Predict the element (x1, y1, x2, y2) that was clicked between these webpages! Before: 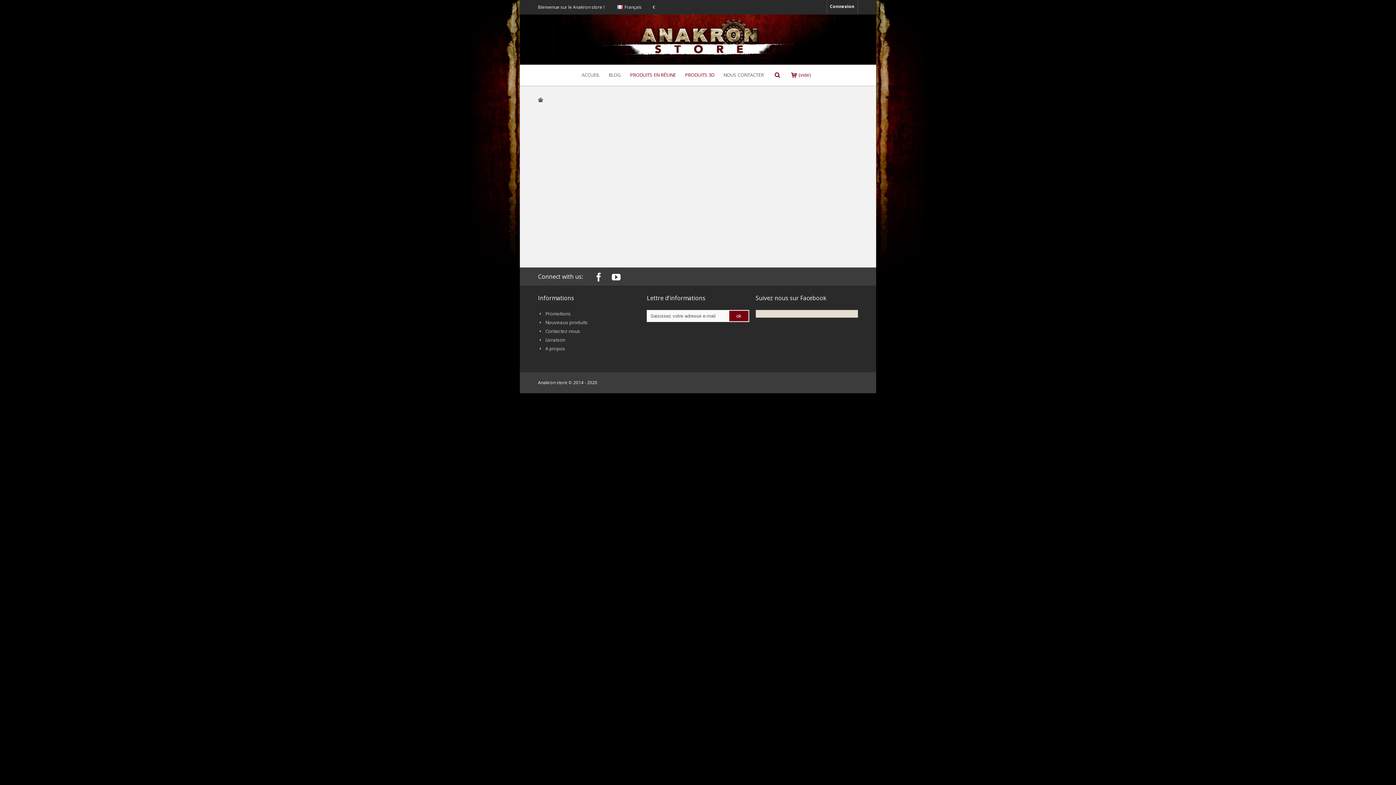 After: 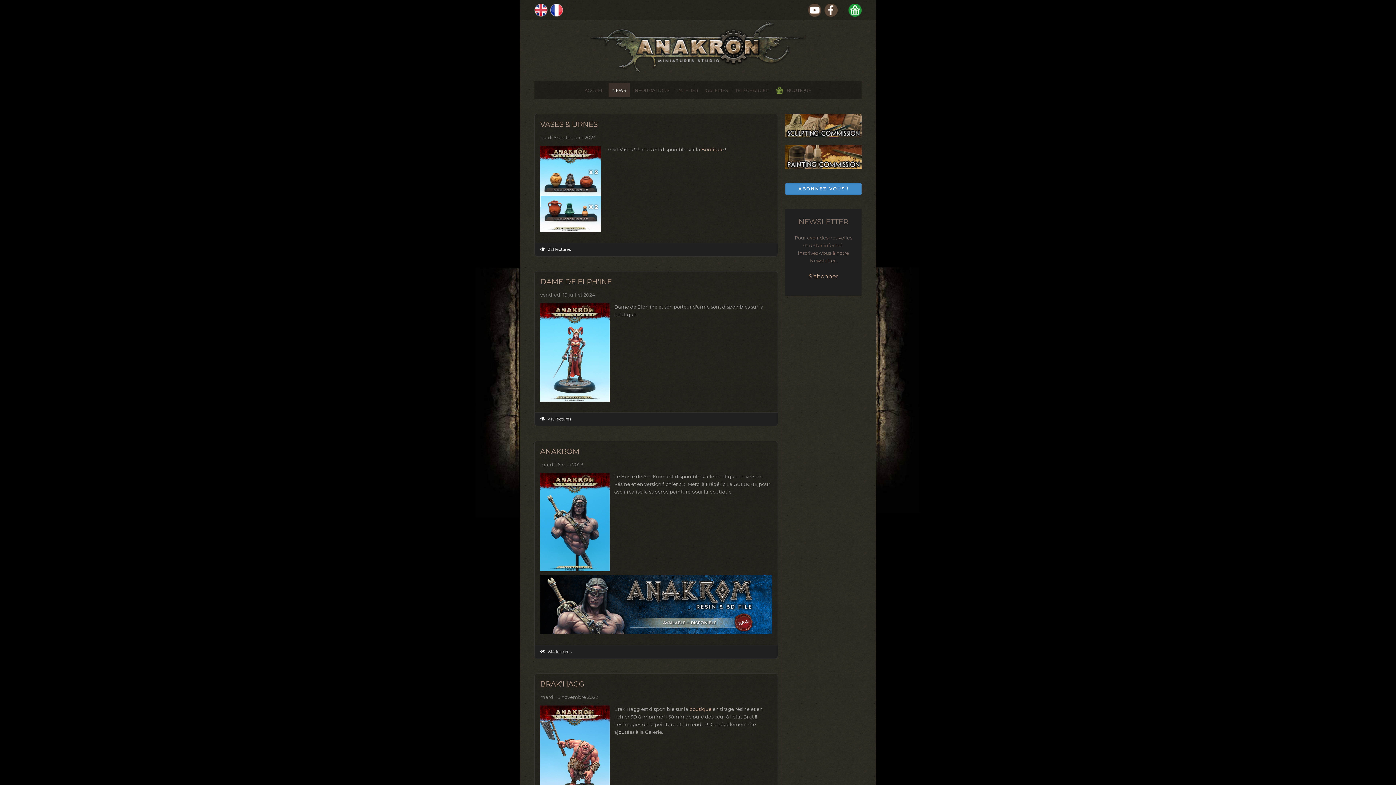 Action: label: BLOG bbox: (608, 64, 621, 85)